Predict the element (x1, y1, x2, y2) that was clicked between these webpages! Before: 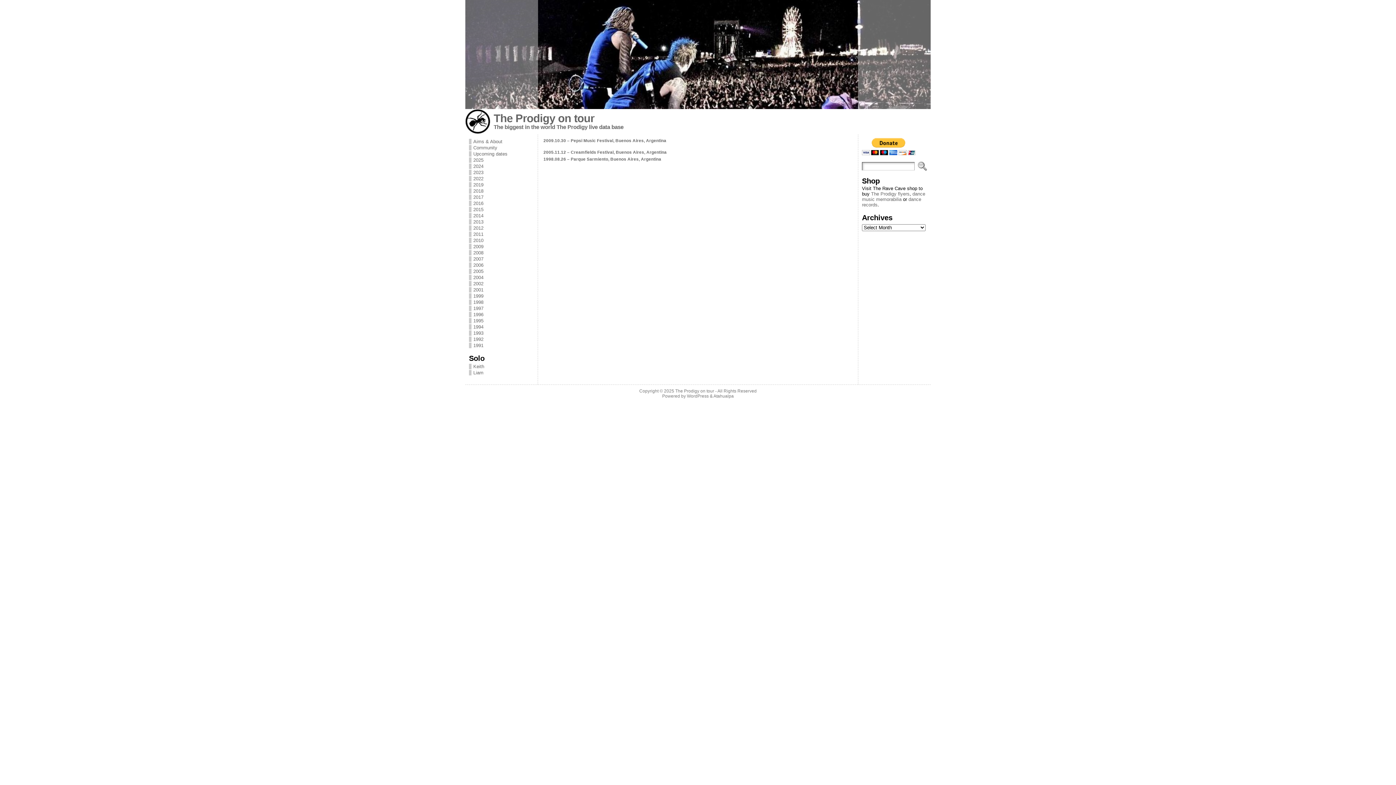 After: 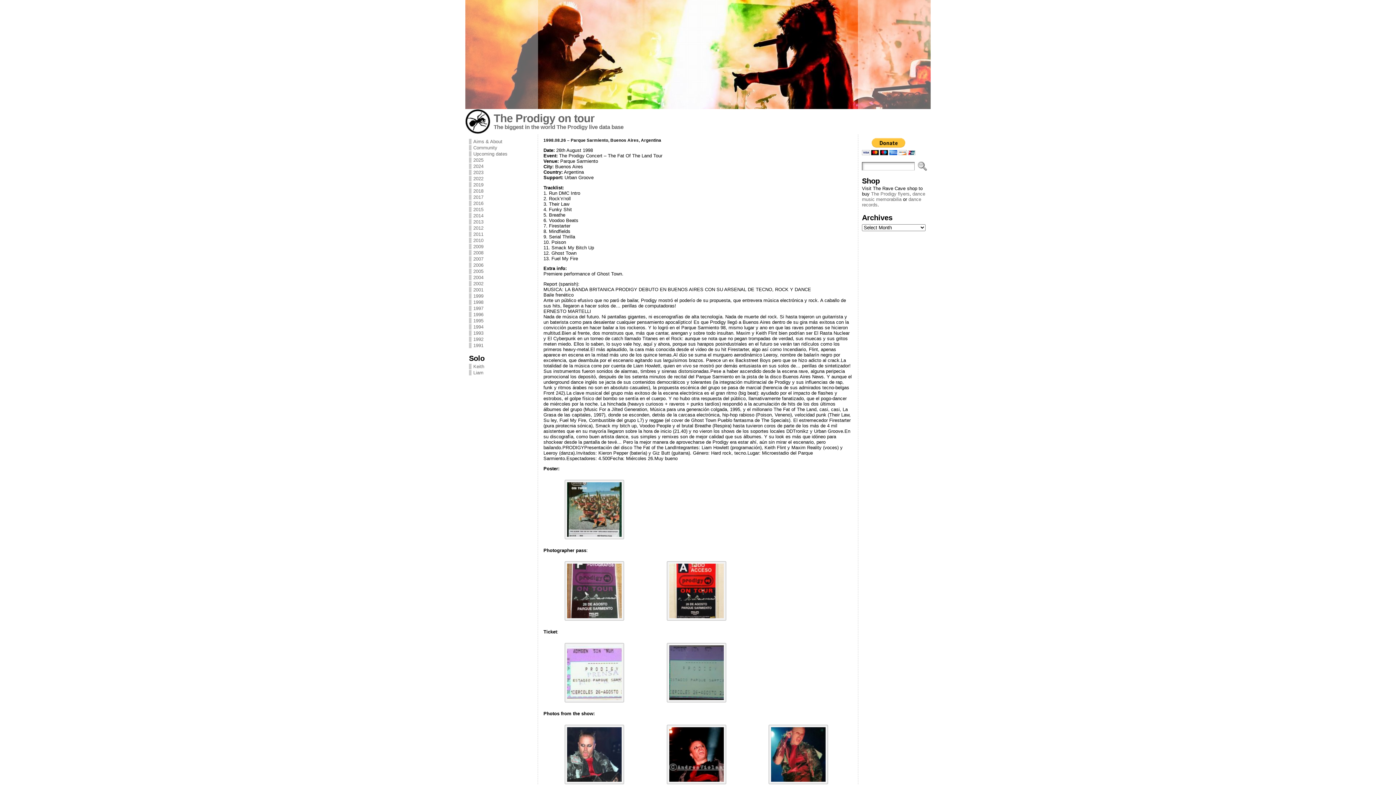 Action: label: 1998.08.26 – Parque Sarmiento, Buenos Aires, Argentina bbox: (543, 157, 661, 161)